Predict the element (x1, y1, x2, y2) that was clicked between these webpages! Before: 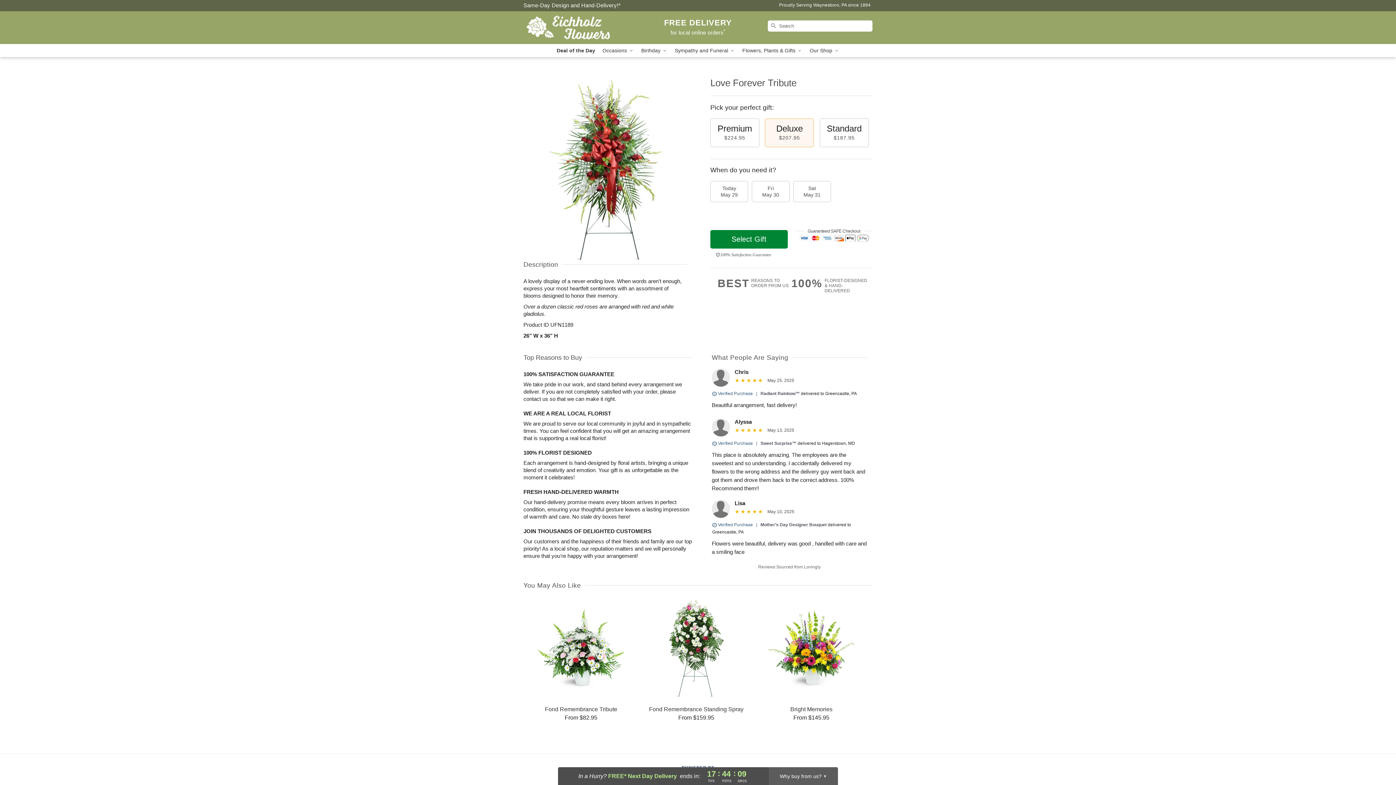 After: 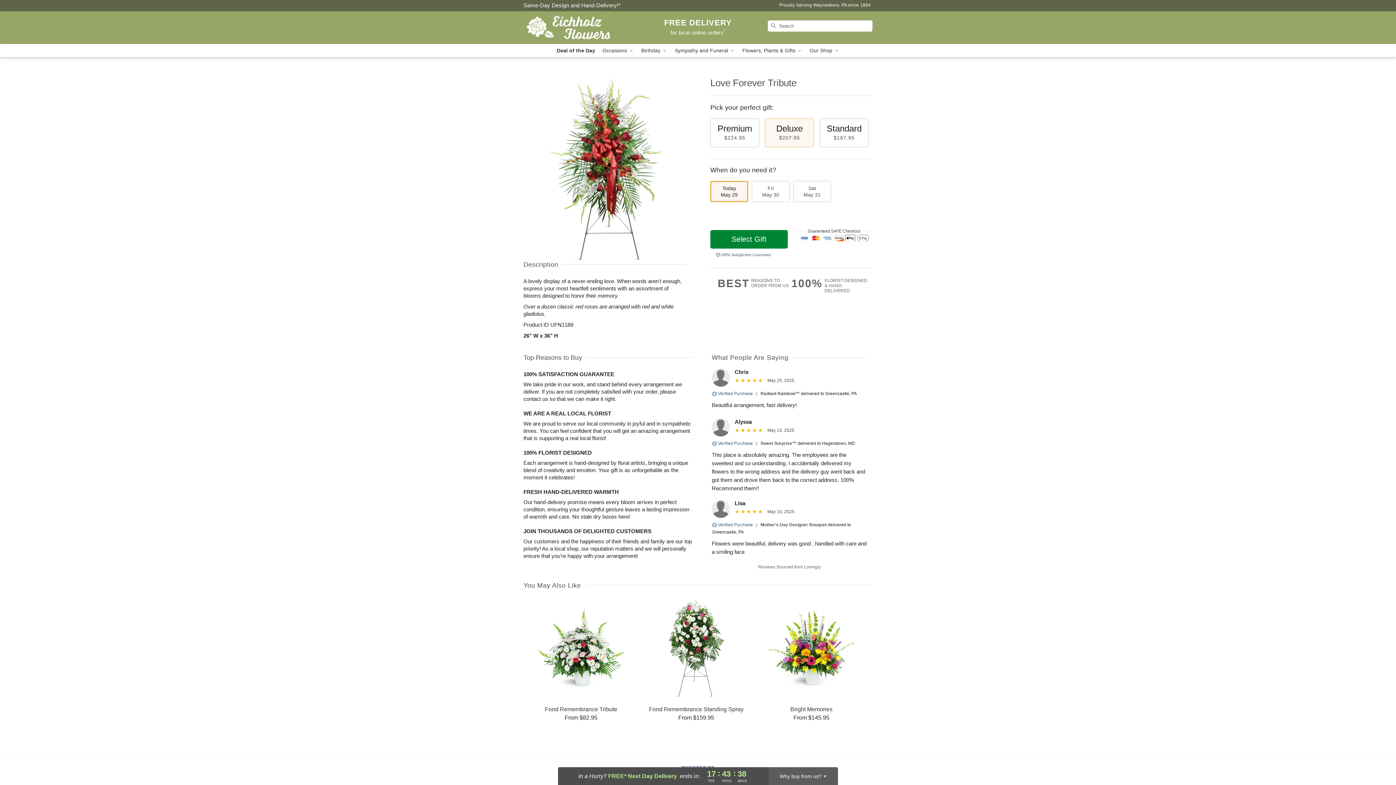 Action: label: Today
May 29 bbox: (710, 181, 748, 202)